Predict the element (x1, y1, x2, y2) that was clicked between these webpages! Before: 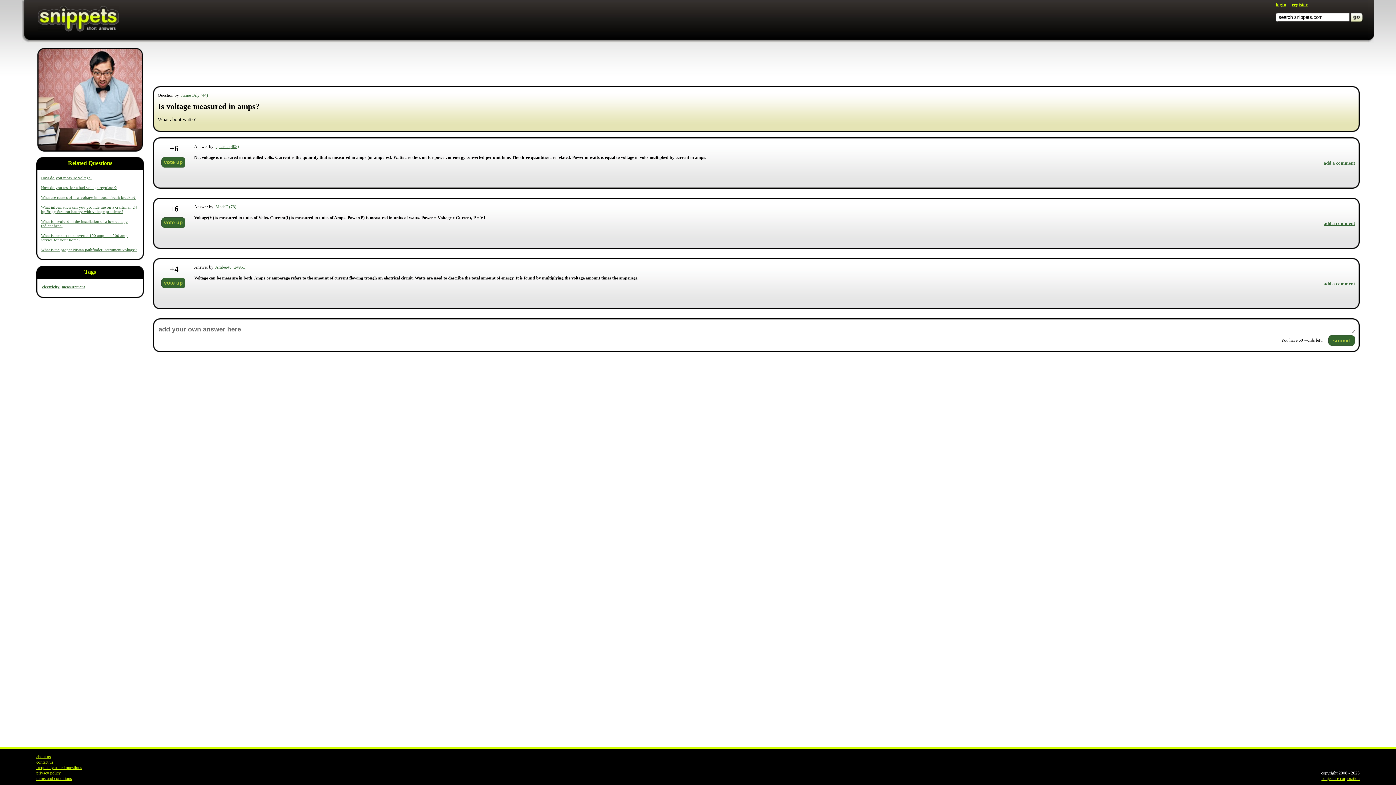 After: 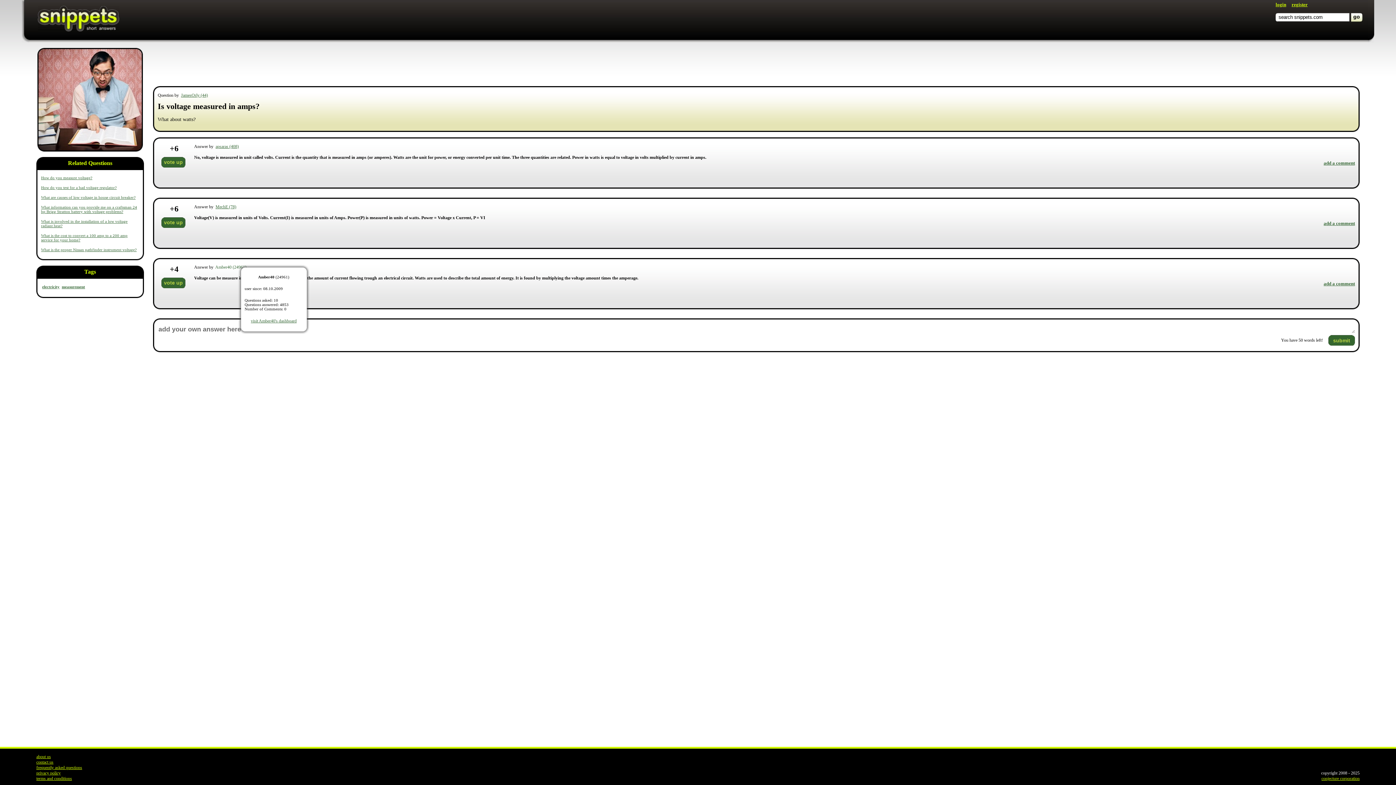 Action: bbox: (215, 264, 246, 269) label: Amber40 (24961)